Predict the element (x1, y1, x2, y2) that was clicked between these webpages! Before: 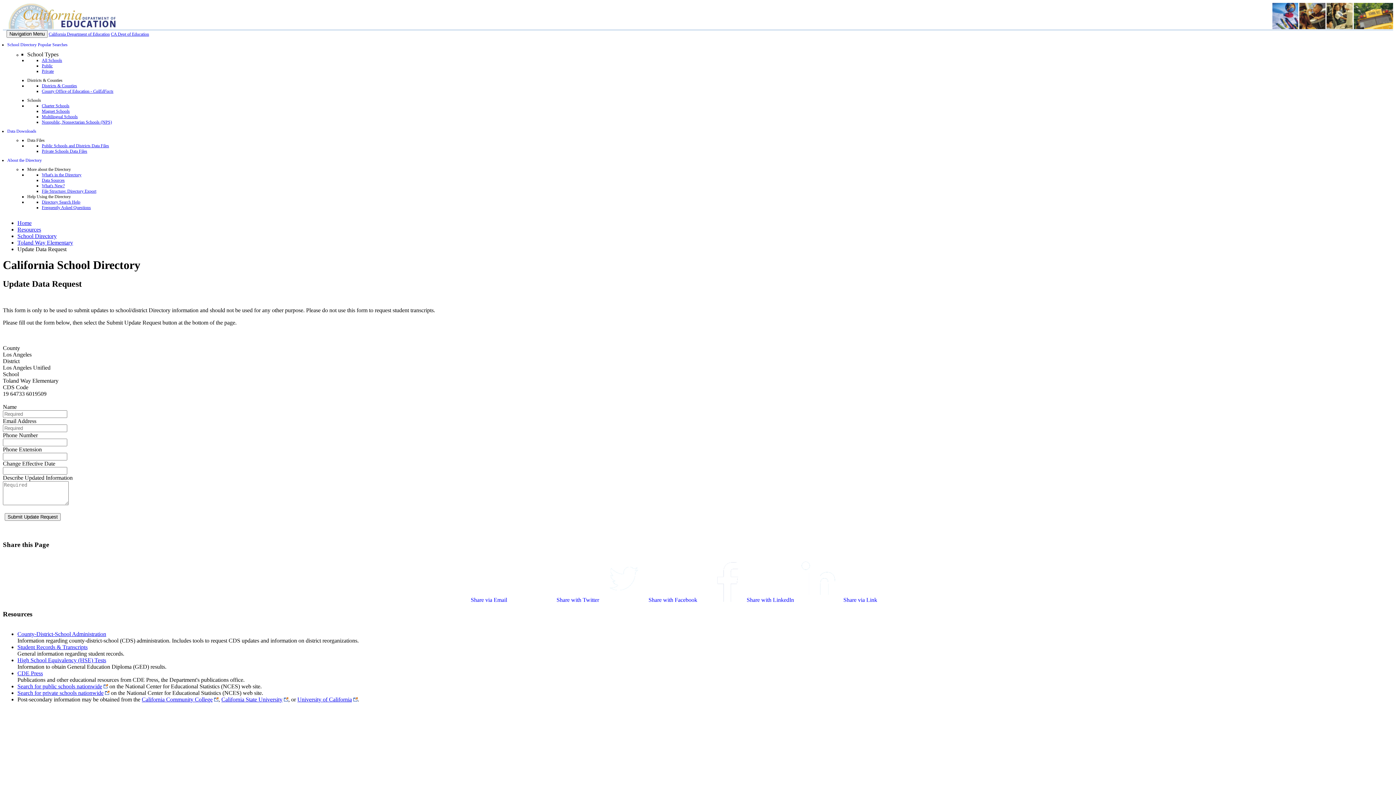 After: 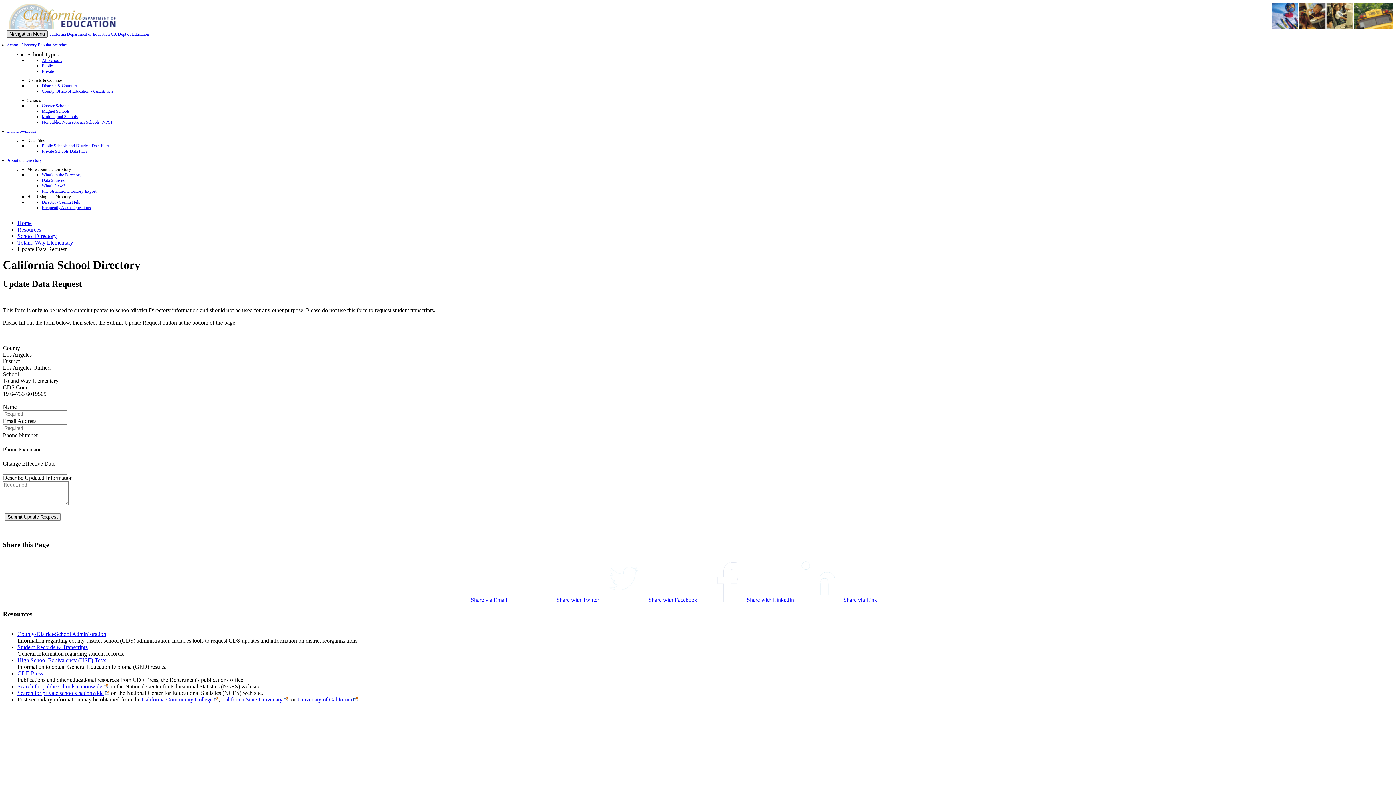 Action: label: Menu bbox: (6, 30, 47, 37)